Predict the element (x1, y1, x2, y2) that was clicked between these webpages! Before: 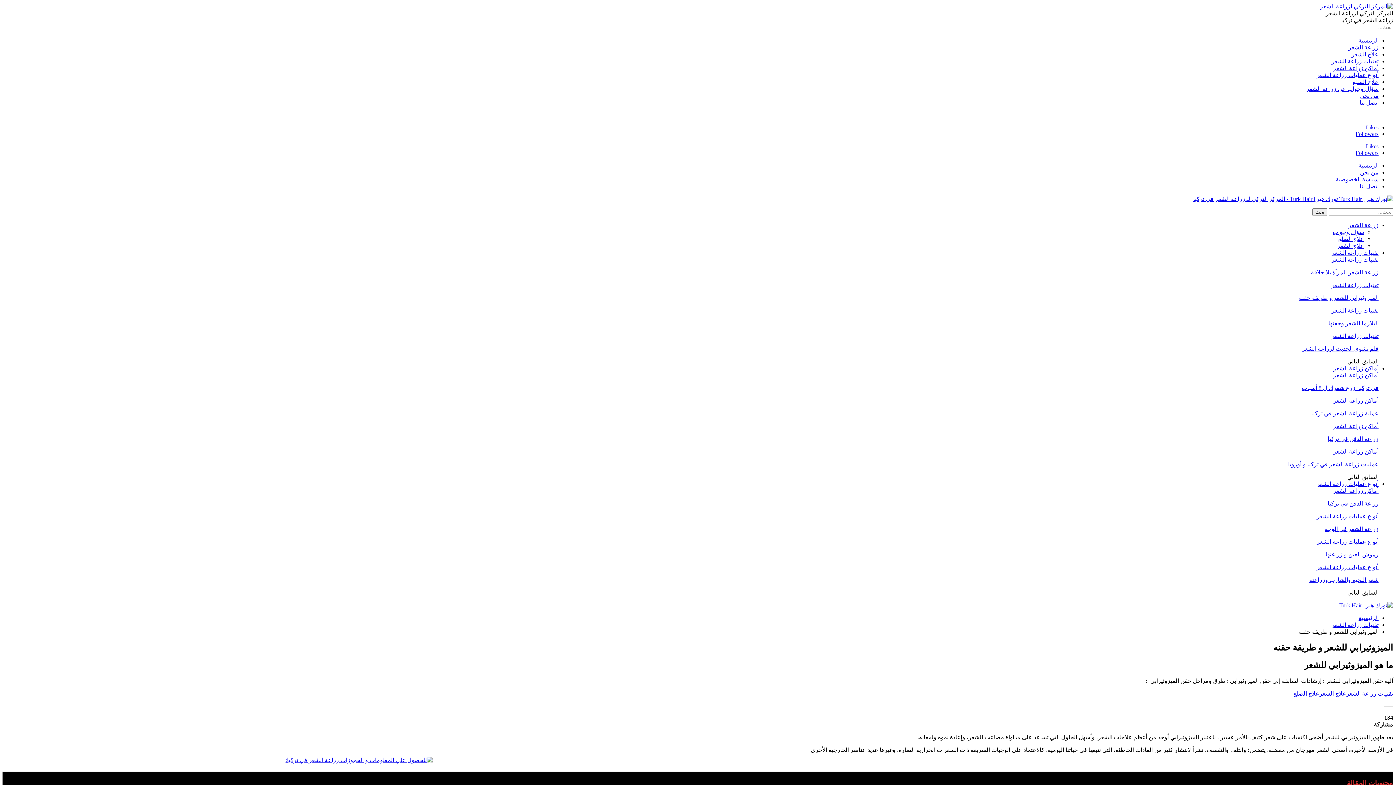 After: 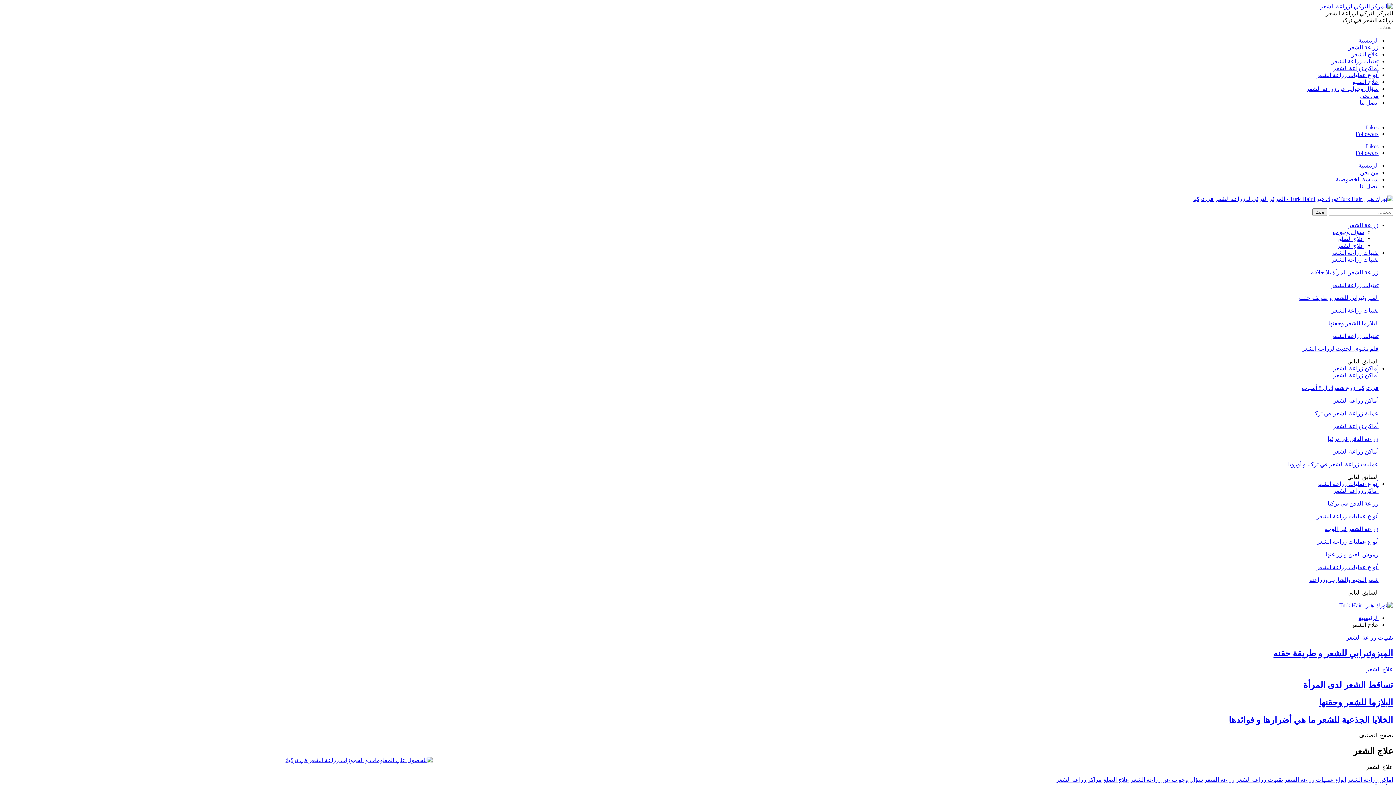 Action: bbox: (1352, 51, 1378, 57) label: علاج الشعر